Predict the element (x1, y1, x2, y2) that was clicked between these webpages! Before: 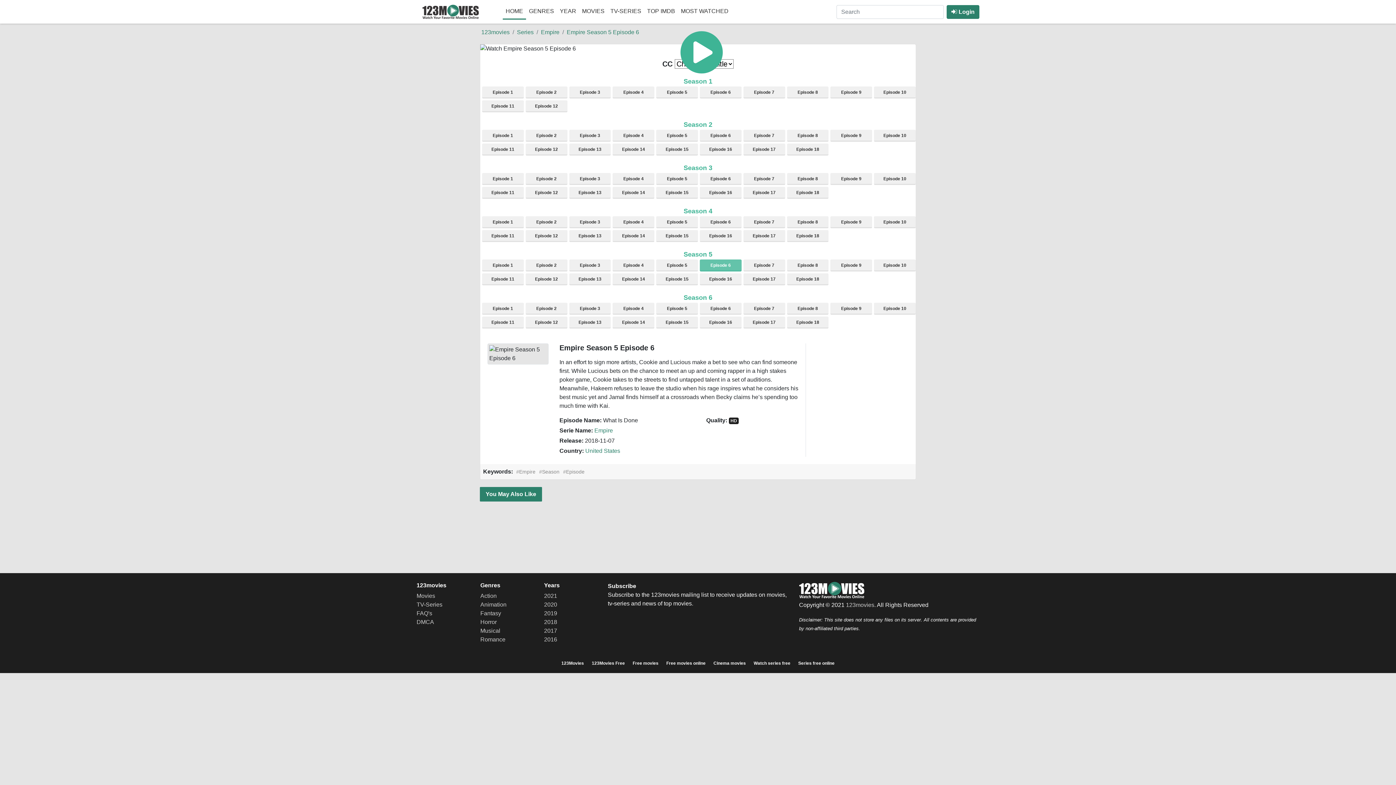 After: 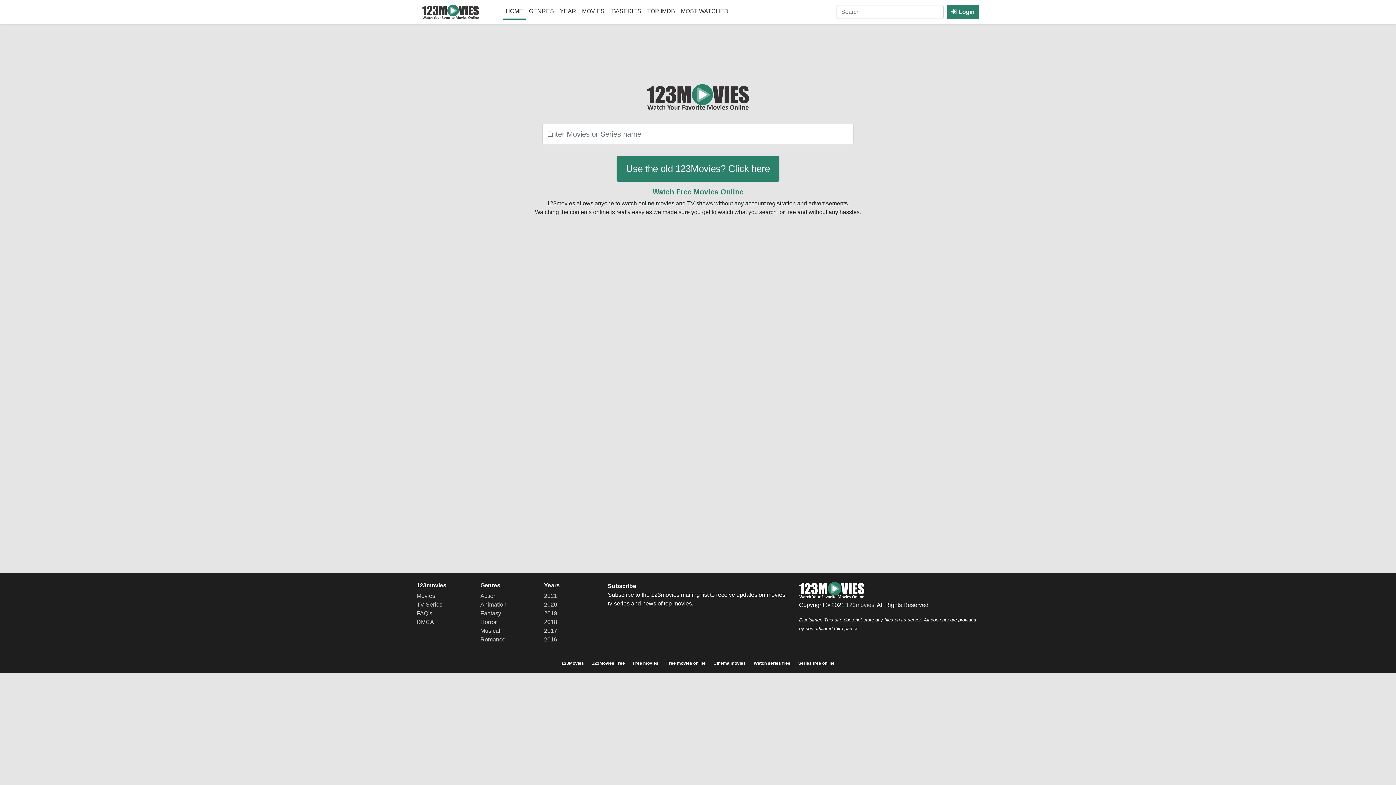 Action: label: HOME bbox: (502, 4, 526, 18)